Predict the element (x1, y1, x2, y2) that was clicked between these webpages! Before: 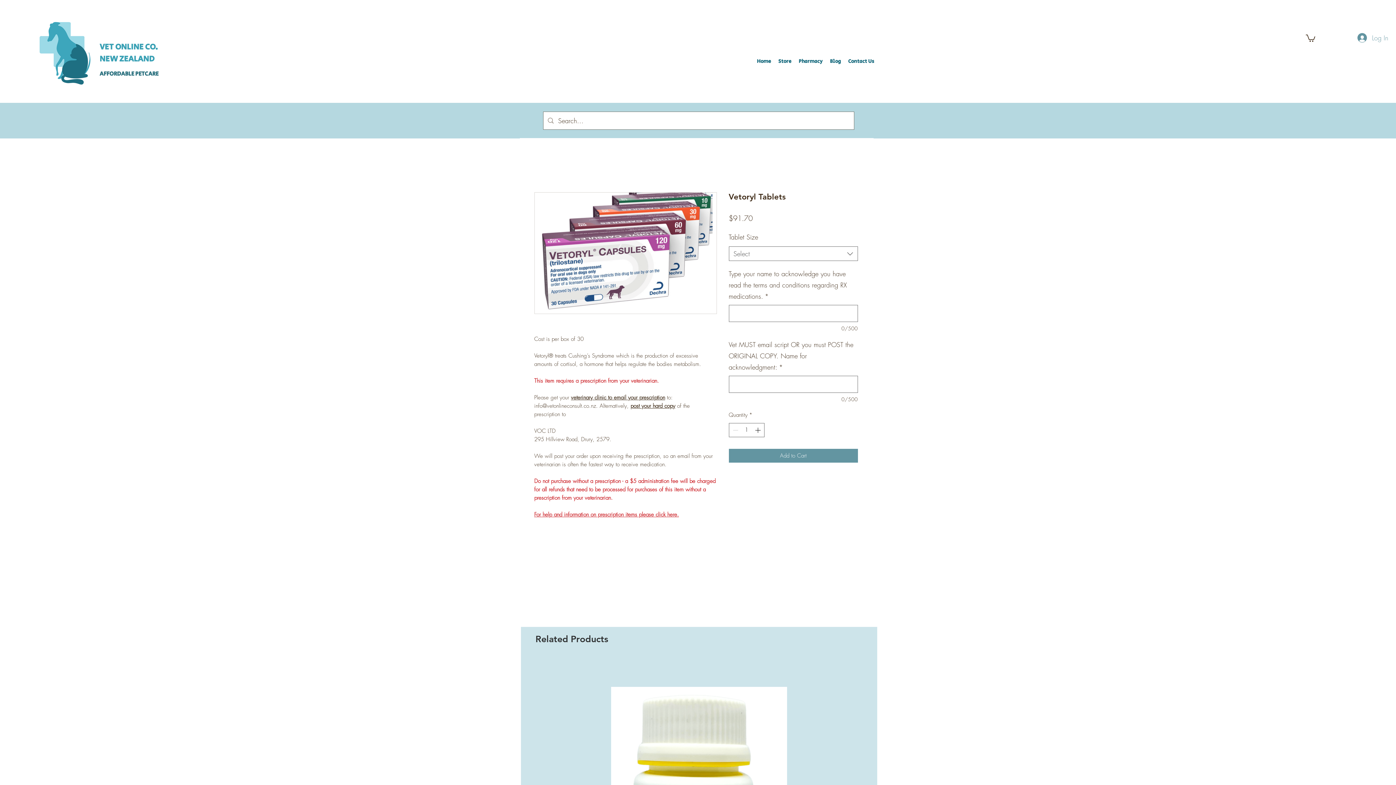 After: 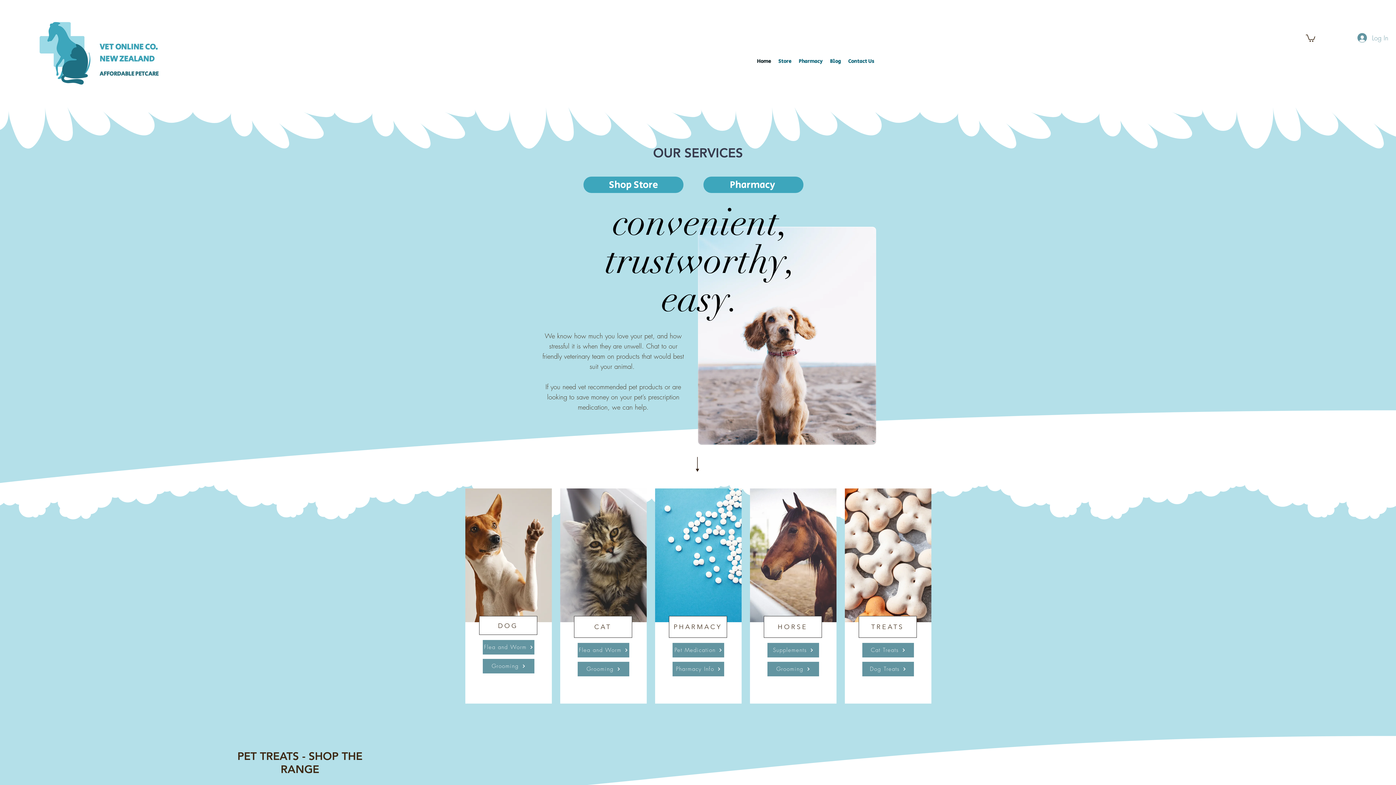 Action: bbox: (15, 0, 117, 101)